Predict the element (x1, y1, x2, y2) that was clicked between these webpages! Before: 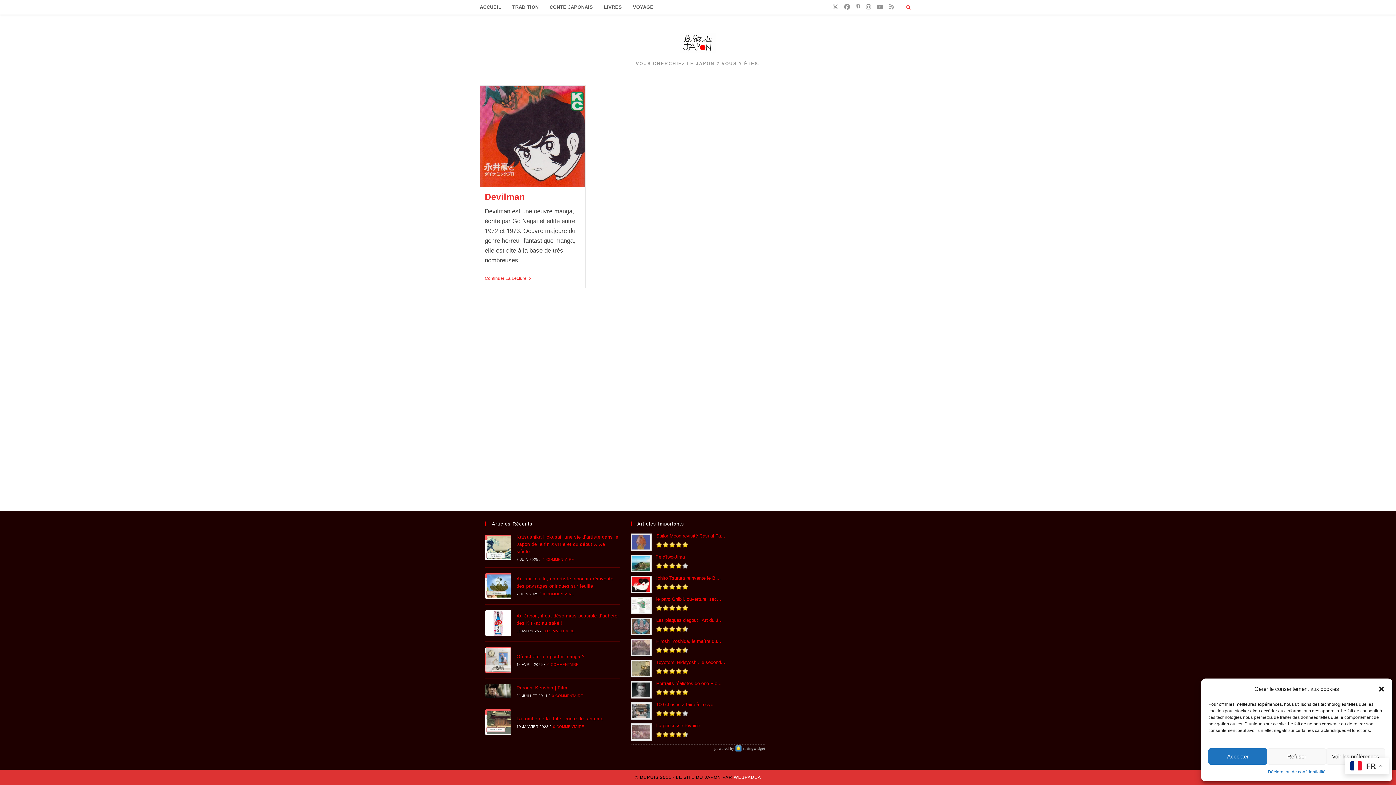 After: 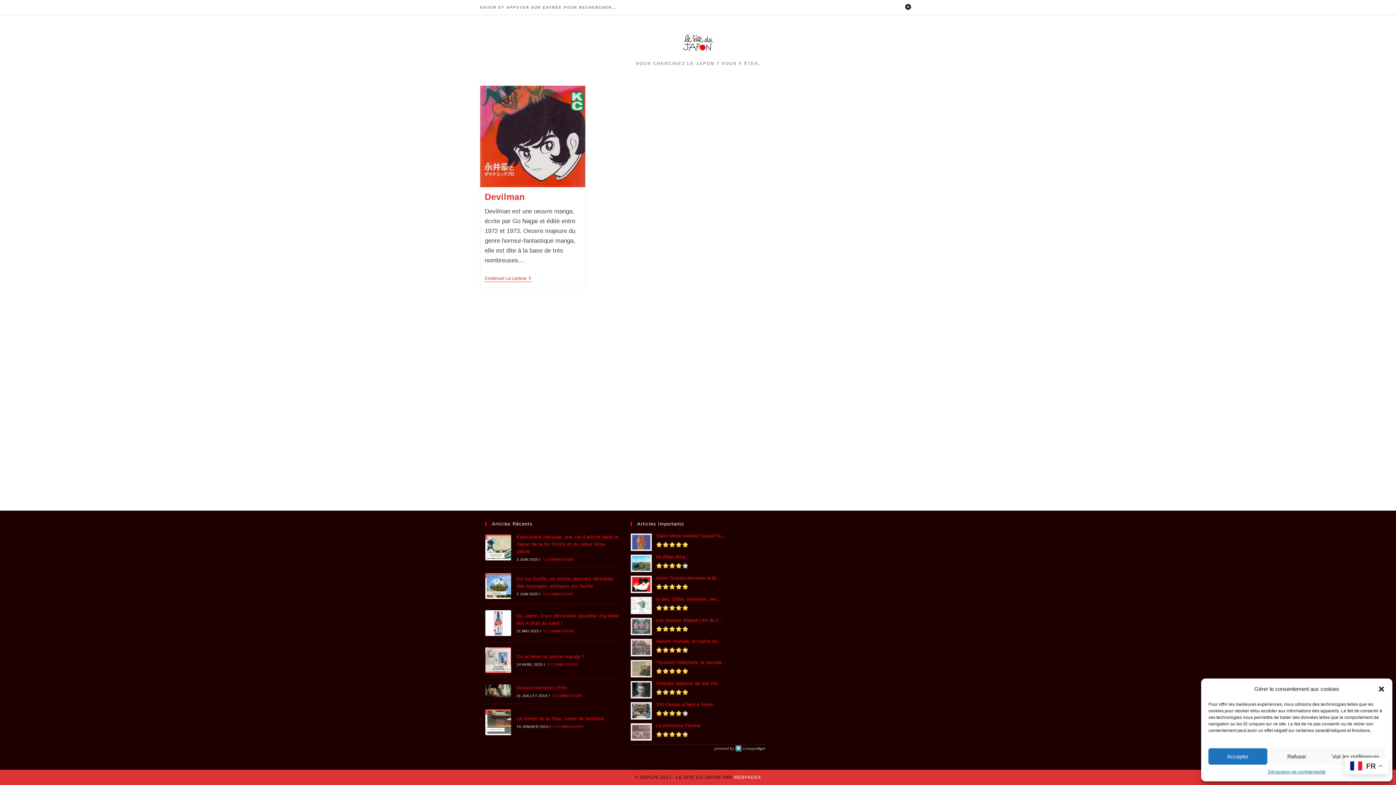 Action: label: Search website bbox: (903, 4, 913, 11)